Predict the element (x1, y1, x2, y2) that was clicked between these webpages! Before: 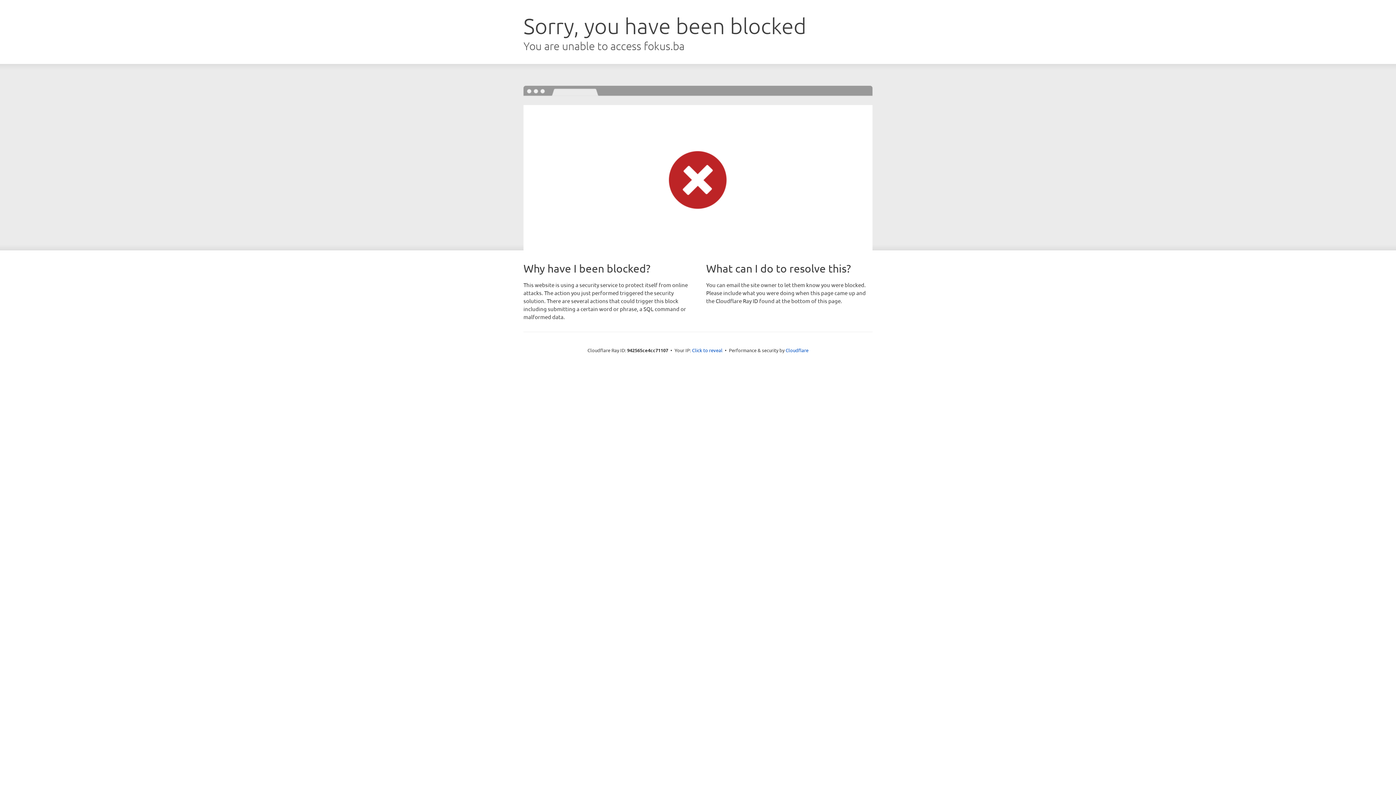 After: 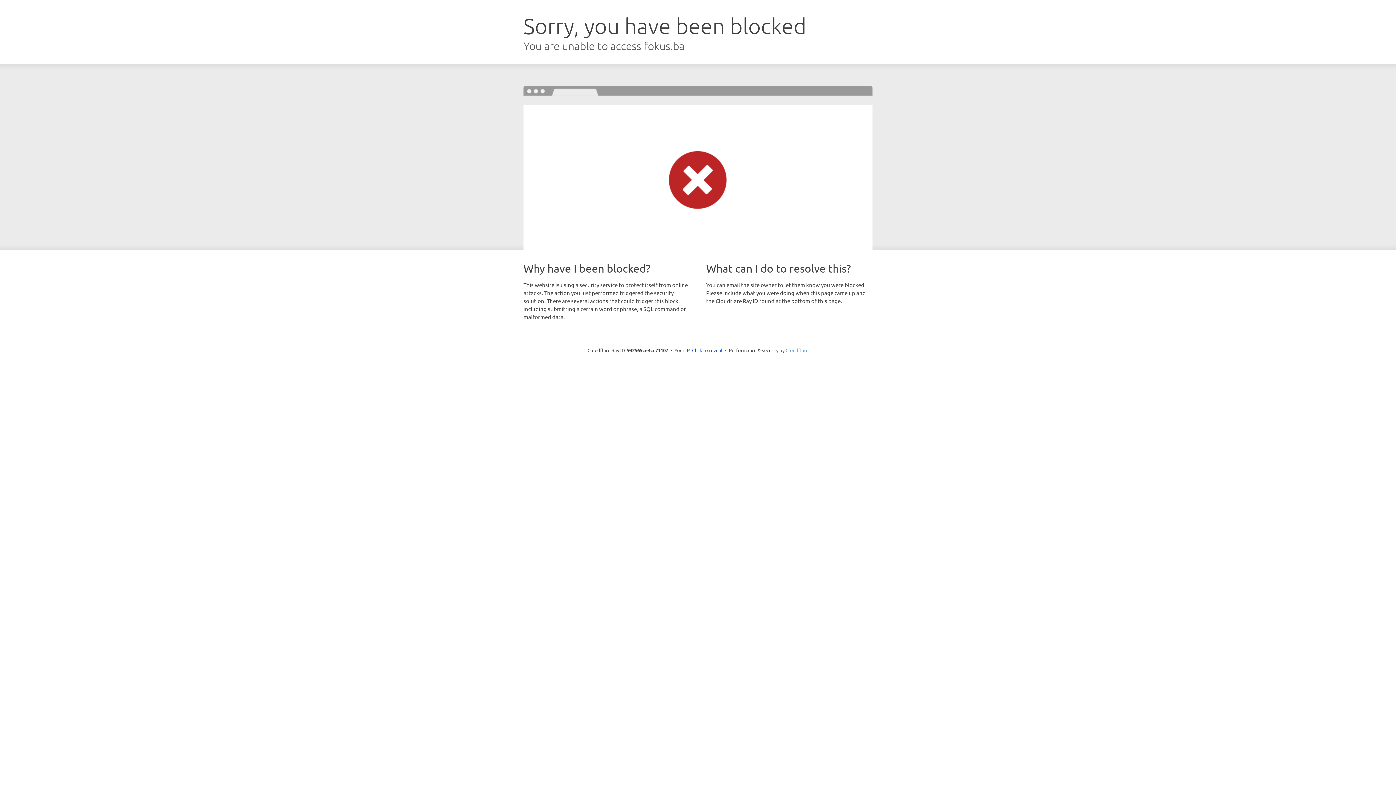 Action: bbox: (785, 347, 808, 353) label: Cloudflare